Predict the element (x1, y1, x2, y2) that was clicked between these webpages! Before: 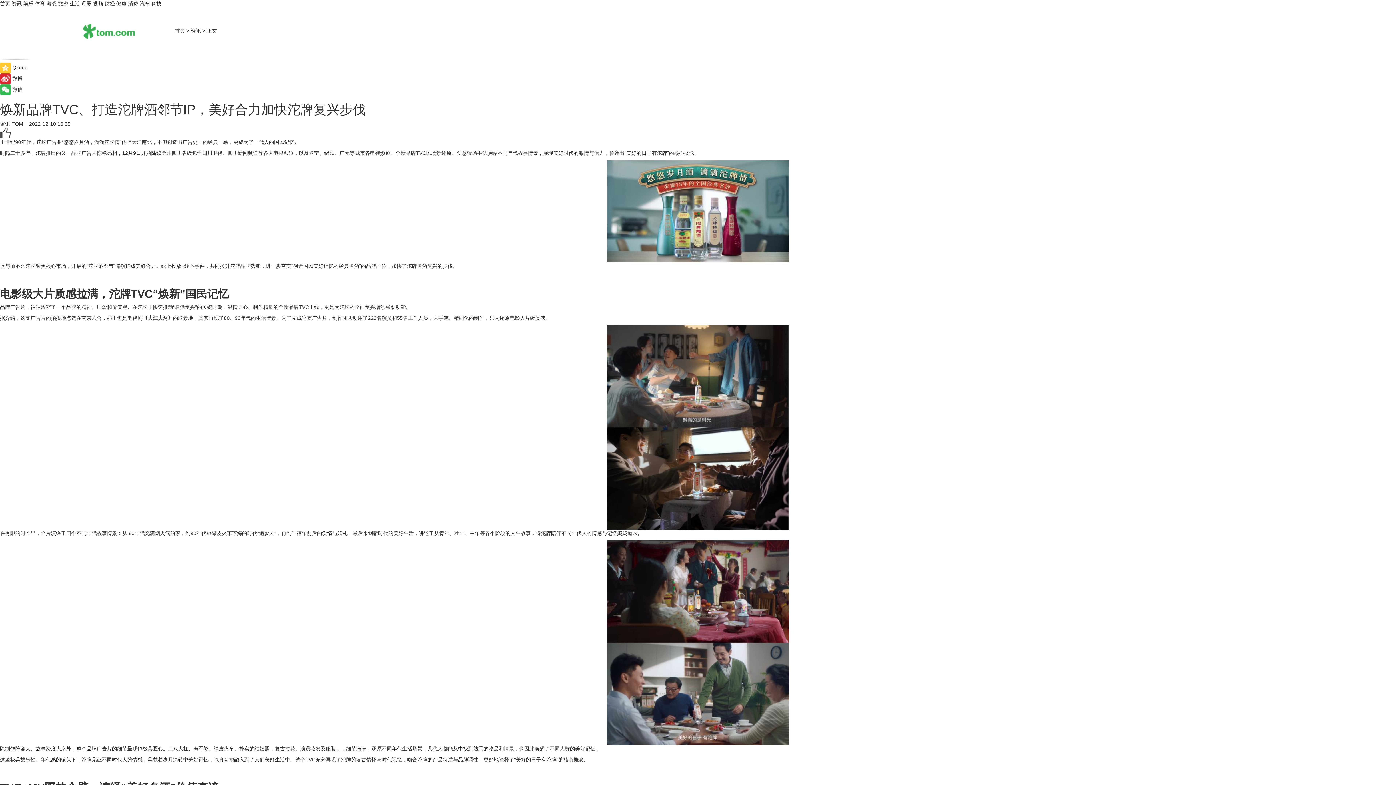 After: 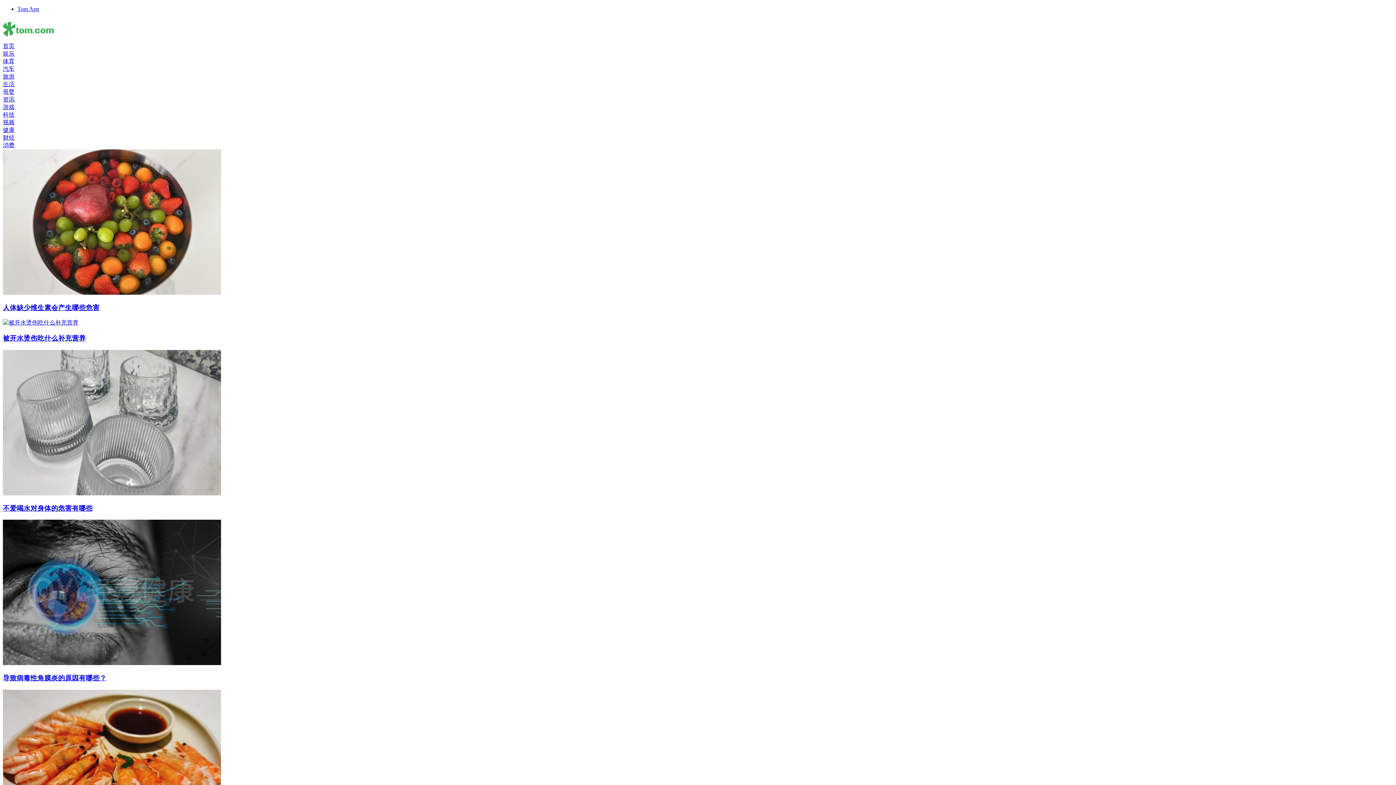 Action: label: 健康 bbox: (116, 0, 126, 6)